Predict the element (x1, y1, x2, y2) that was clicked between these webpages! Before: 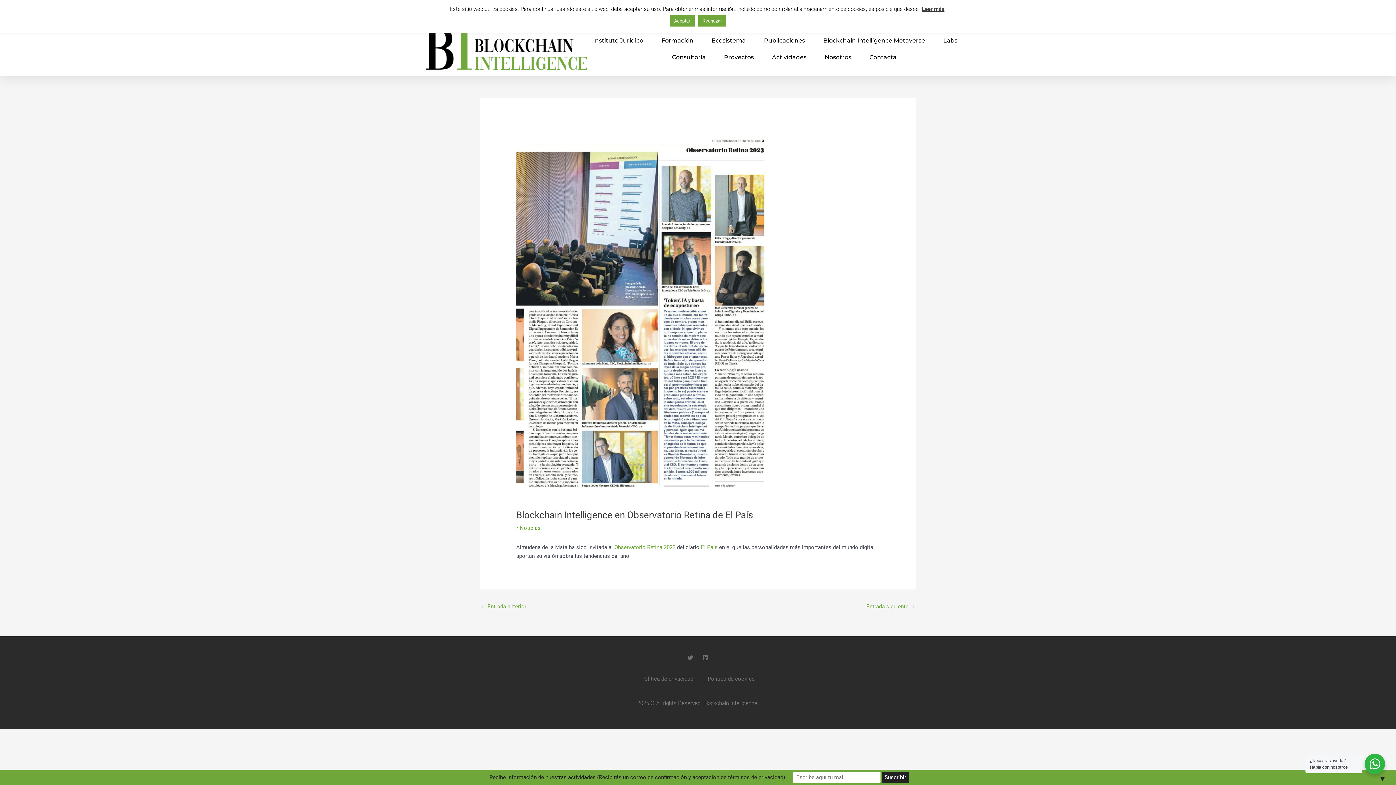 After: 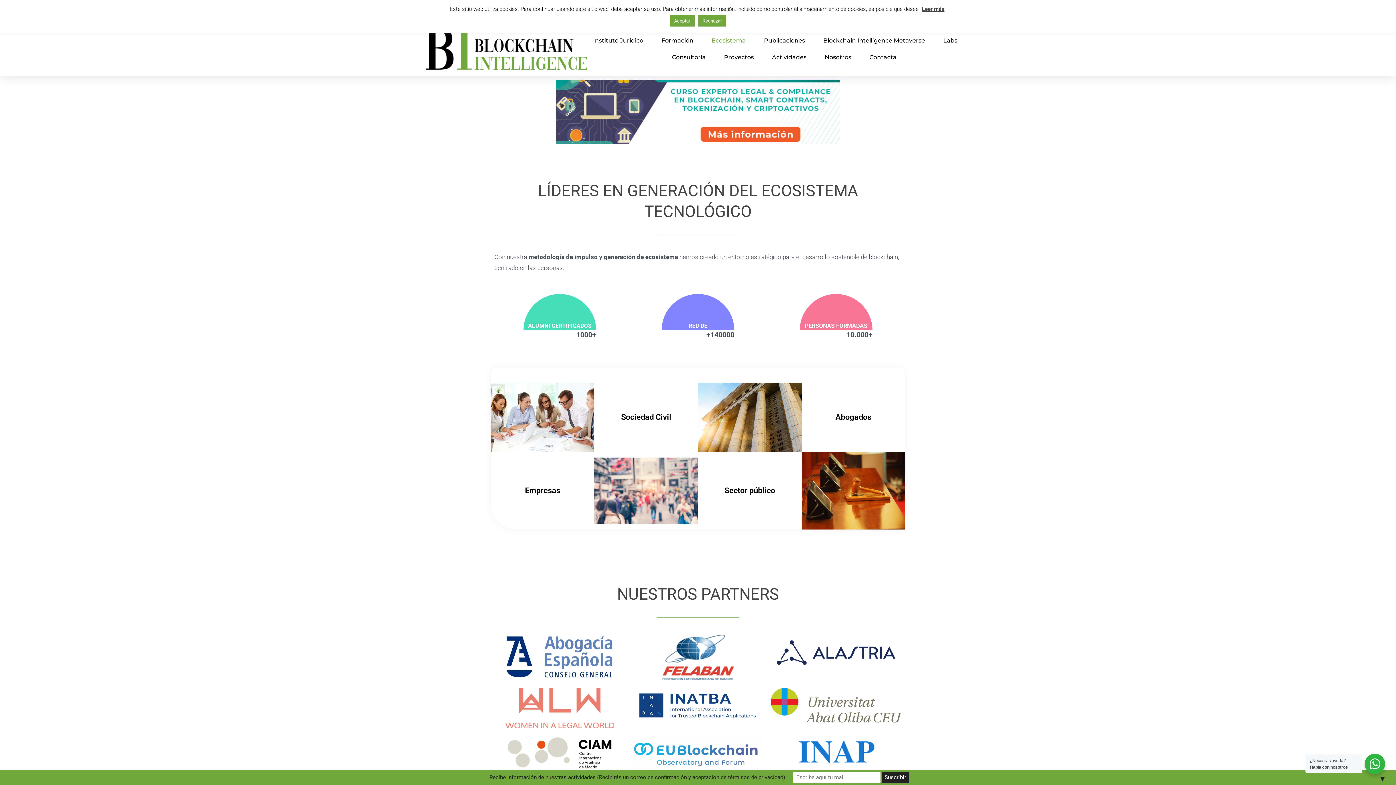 Action: label: Ecosistema bbox: (711, 32, 746, 49)